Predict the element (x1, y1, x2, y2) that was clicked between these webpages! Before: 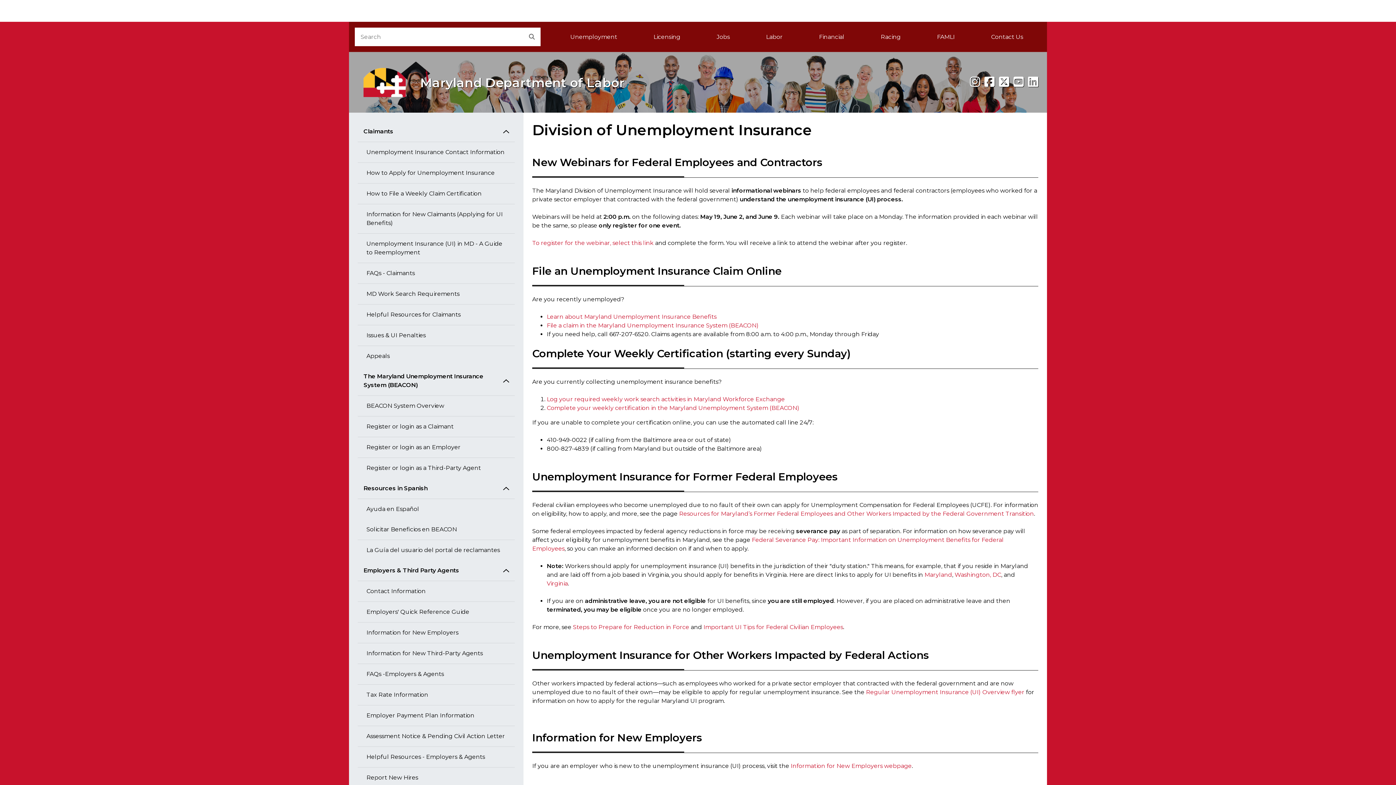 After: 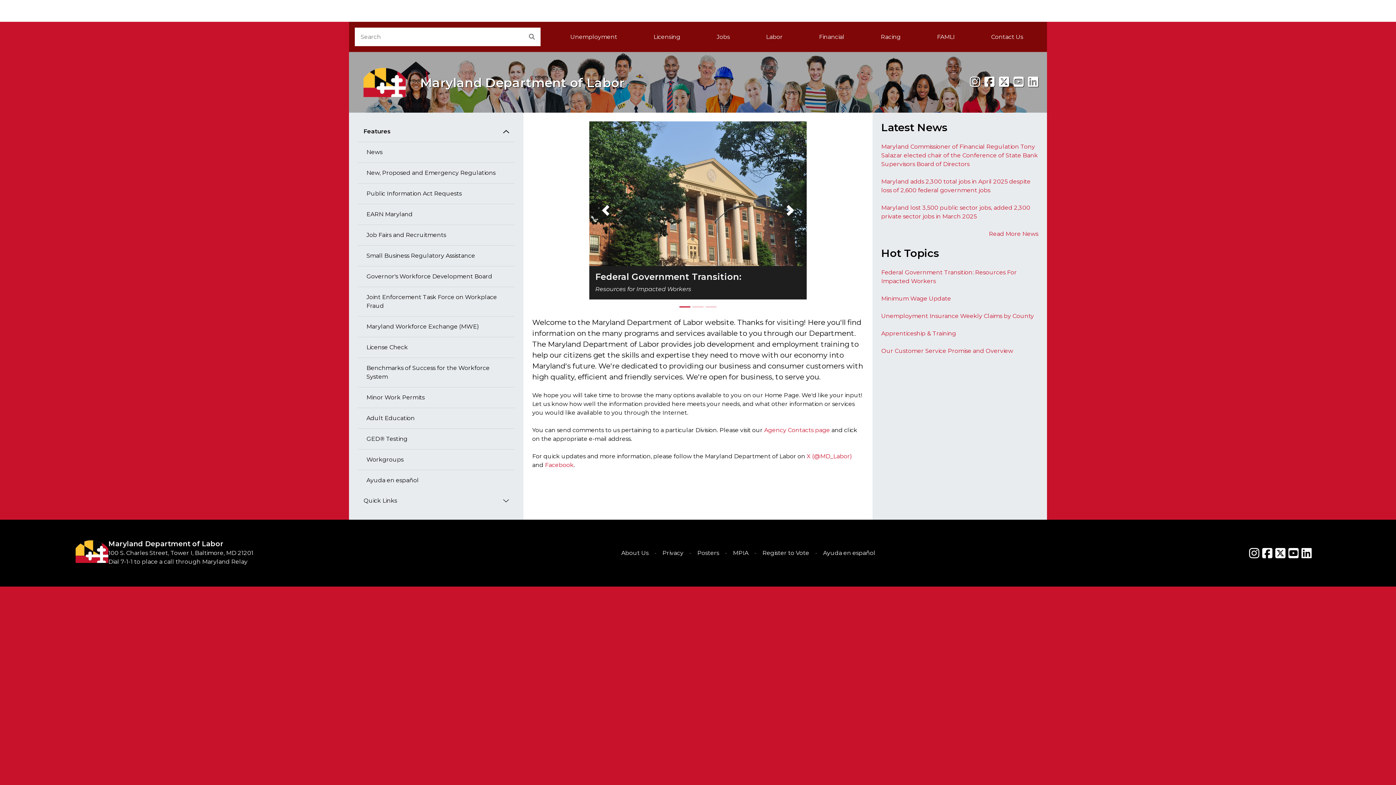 Action: label: Maryland Department of Labor bbox: (349, 52, 624, 112)